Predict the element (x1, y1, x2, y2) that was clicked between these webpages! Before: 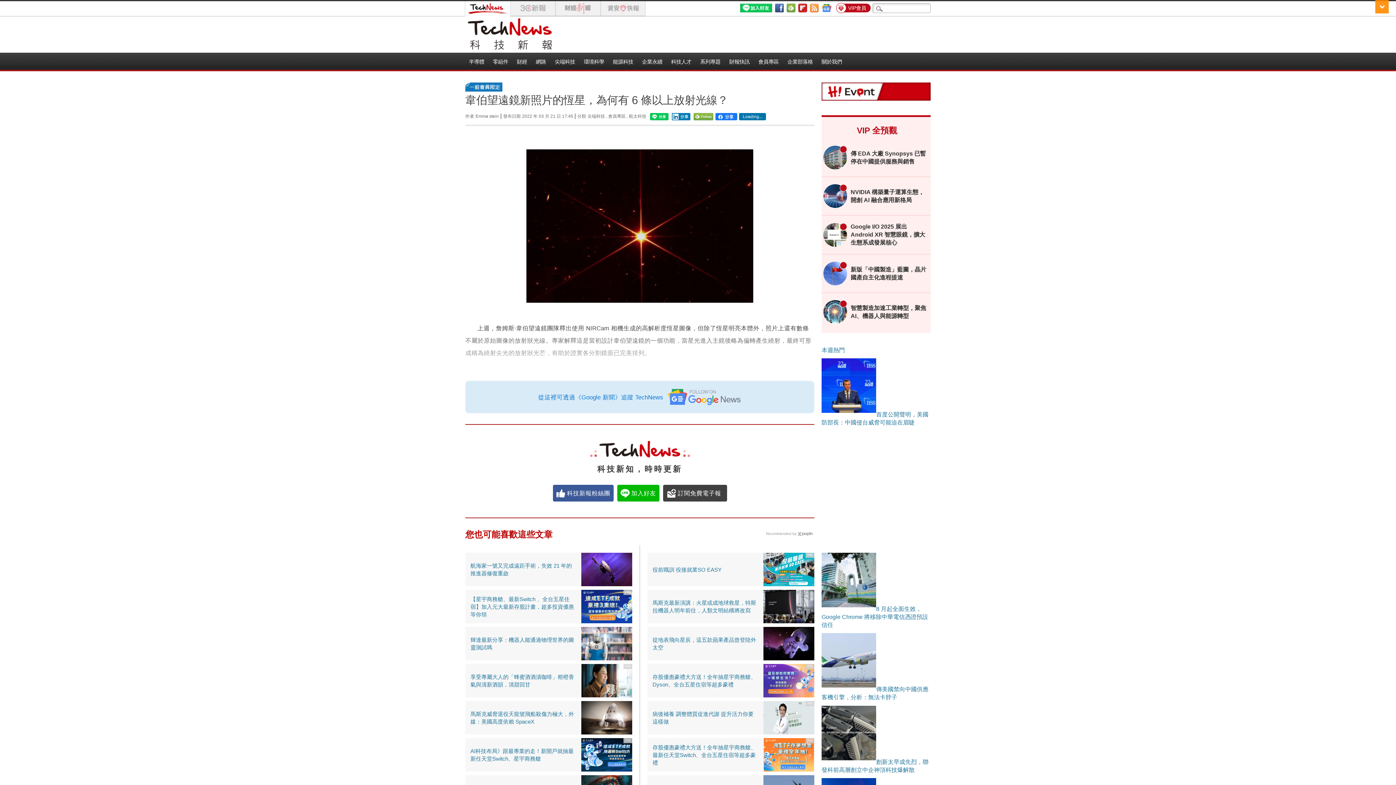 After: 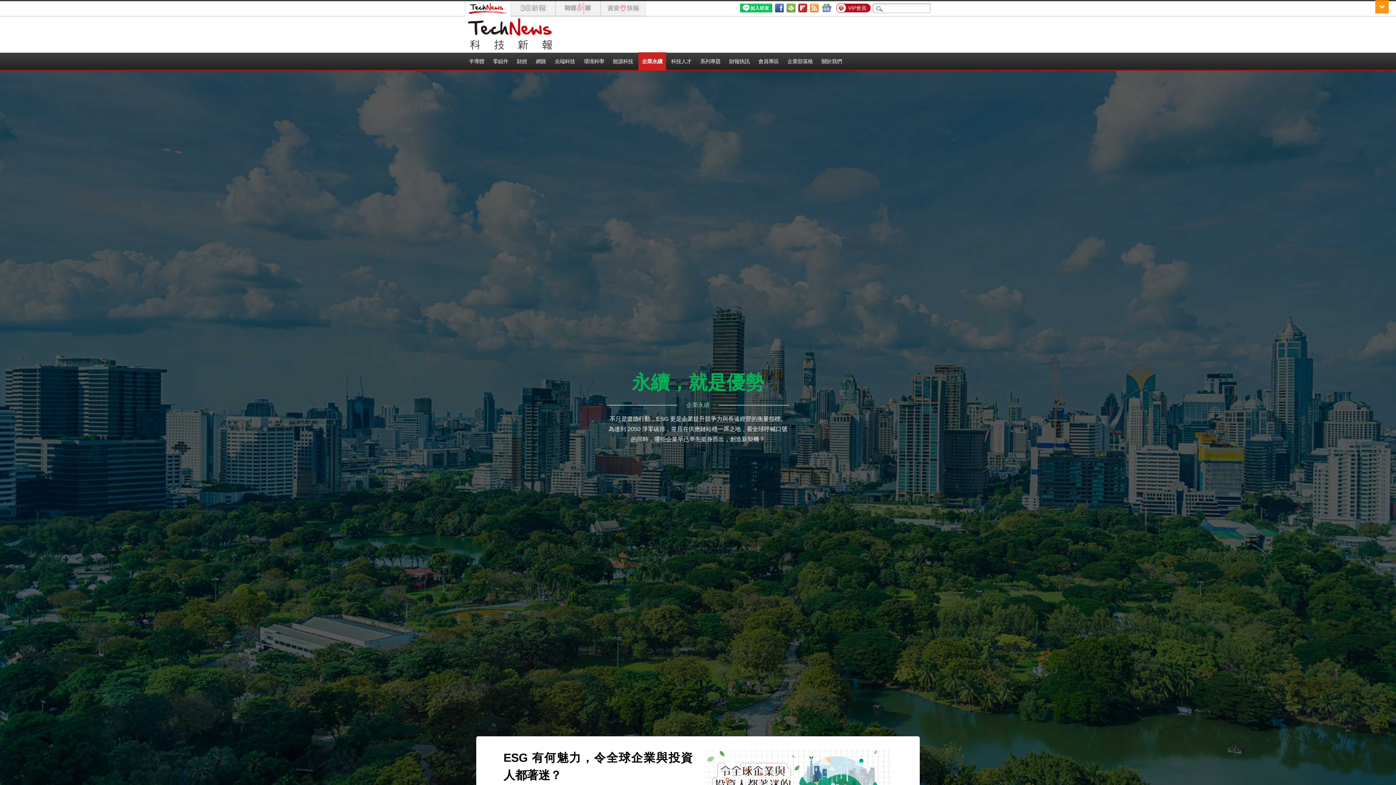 Action: label: 企業永續 bbox: (638, 52, 666, 71)